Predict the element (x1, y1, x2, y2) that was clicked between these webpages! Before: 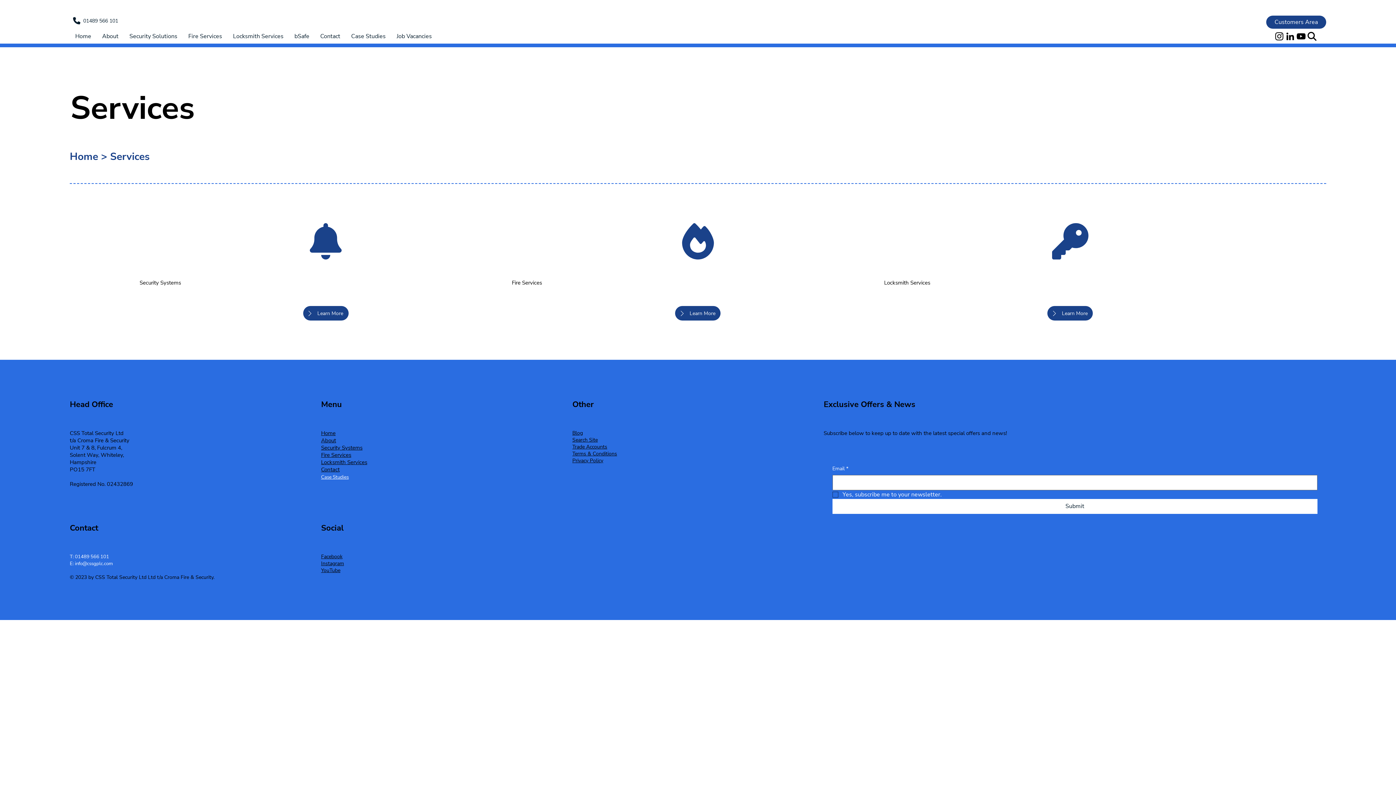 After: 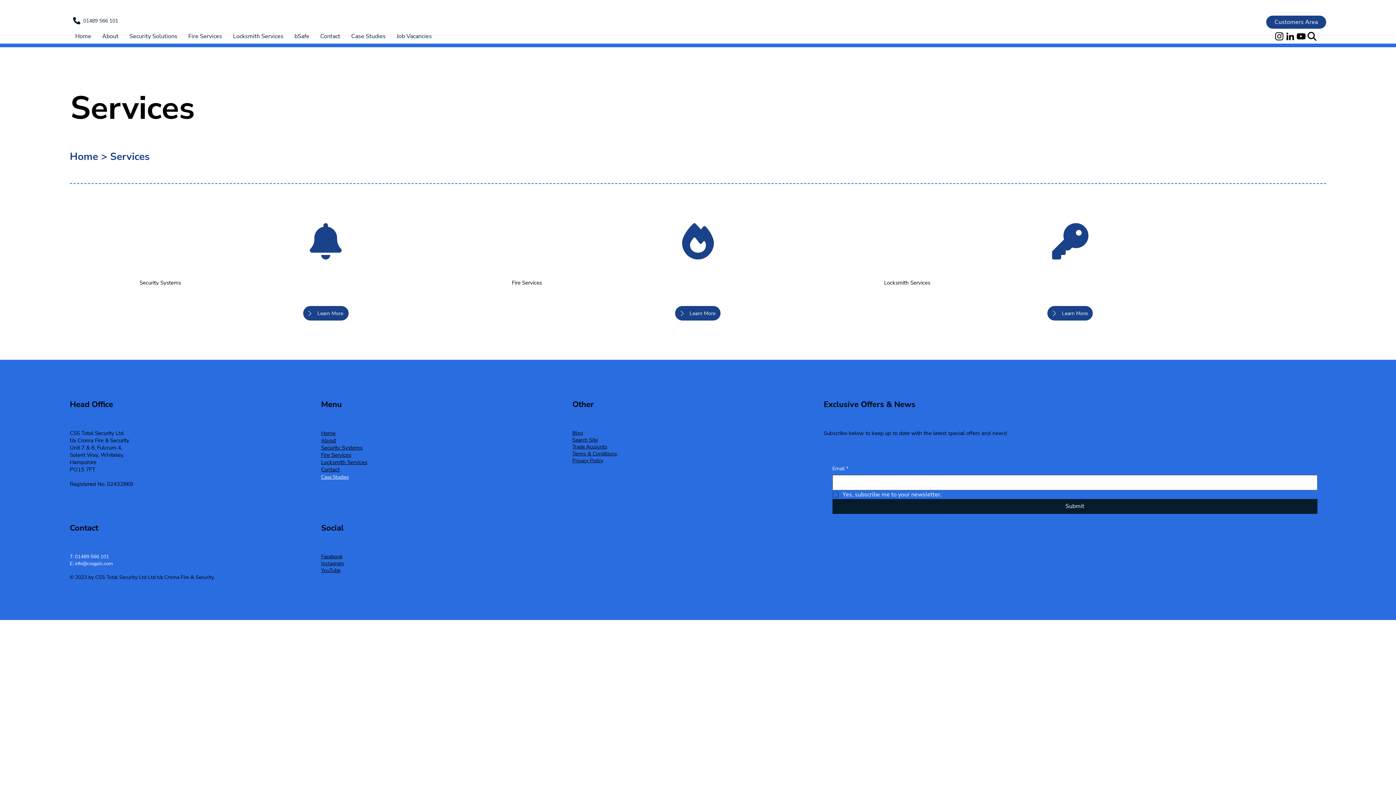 Action: label: Submit bbox: (832, 499, 1317, 514)